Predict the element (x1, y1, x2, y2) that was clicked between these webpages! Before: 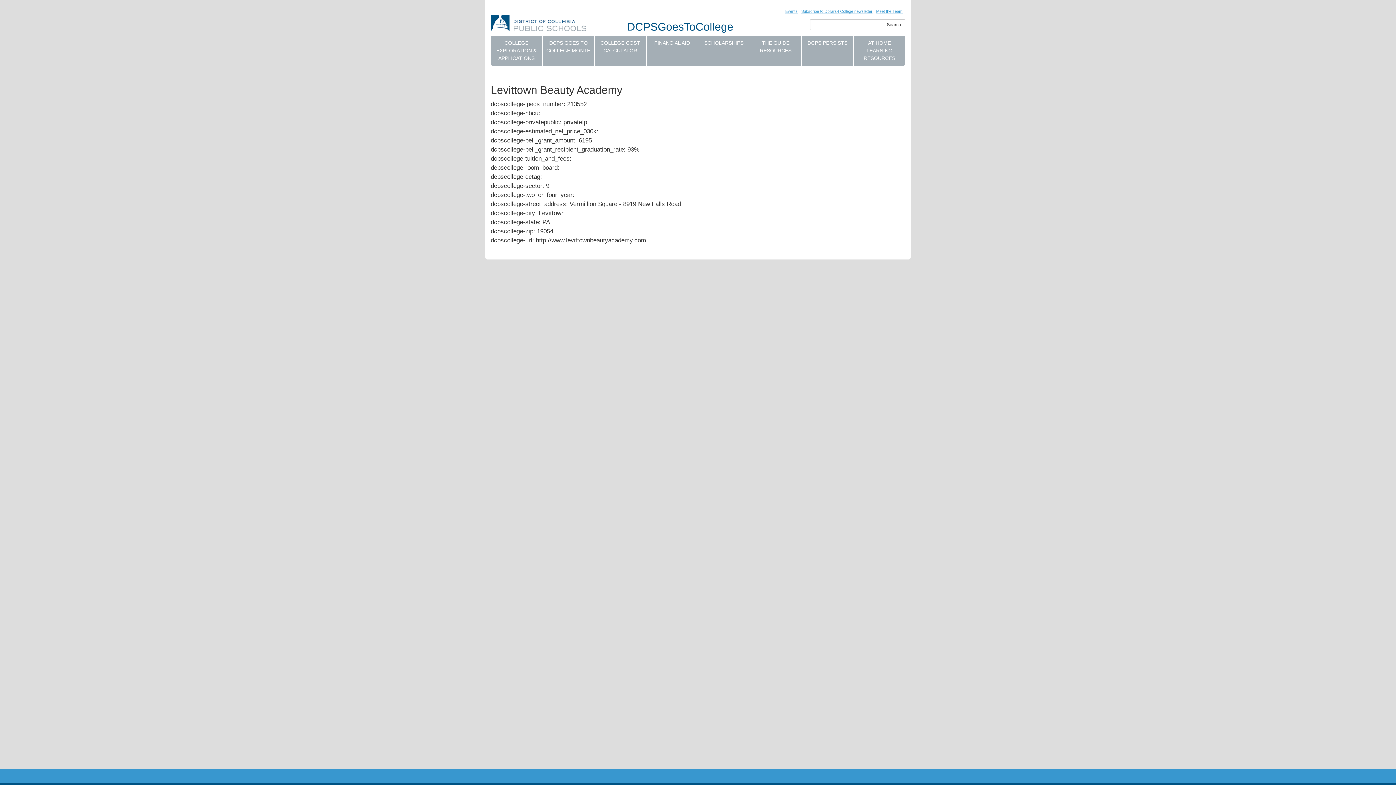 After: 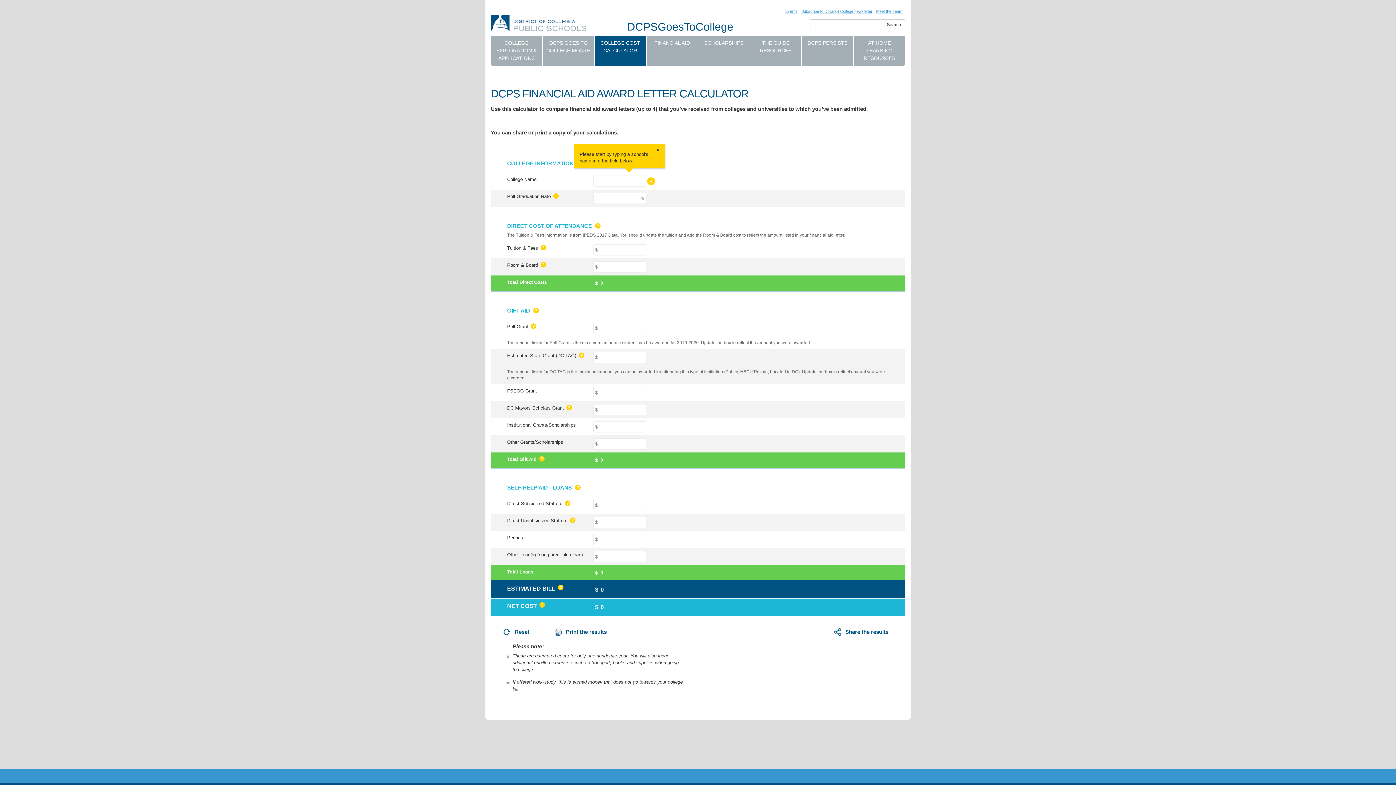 Action: label: COLLEGE COST CALCULATOR bbox: (594, 35, 646, 65)